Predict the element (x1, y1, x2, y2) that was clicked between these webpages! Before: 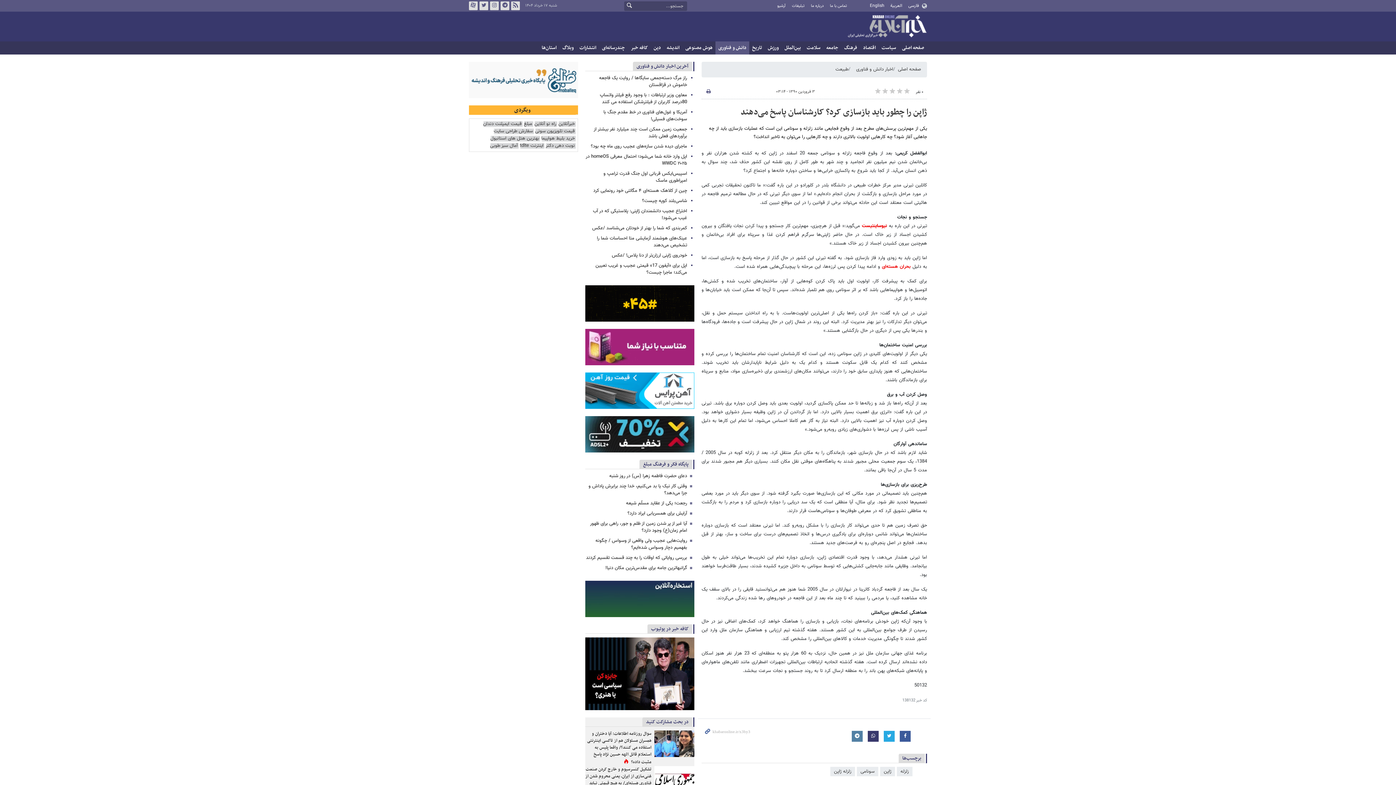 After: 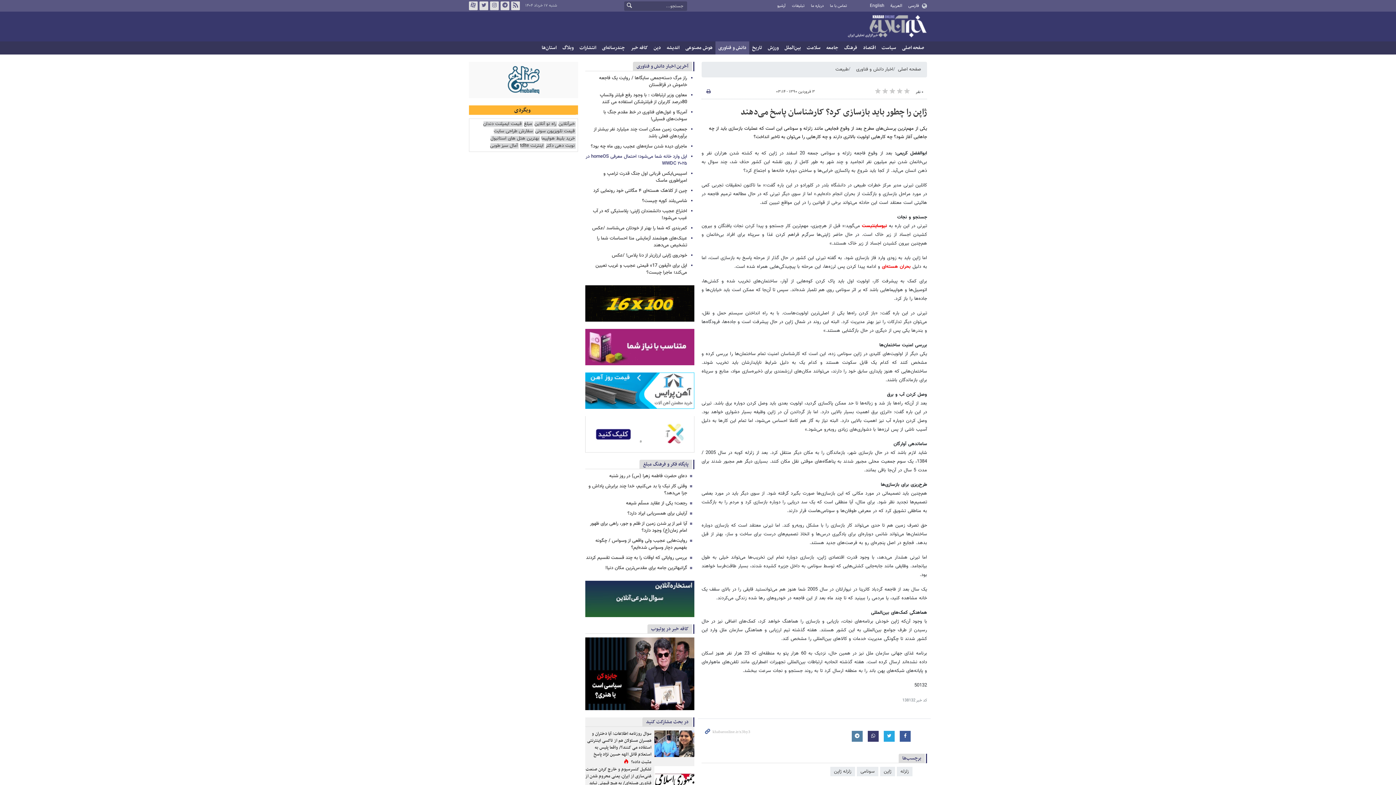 Action: bbox: (585, 153, 687, 167) label: اپل وارد خانه شما می‌شود؛ احتمال معرفی homeOS در WWDC ۲۰۲۵